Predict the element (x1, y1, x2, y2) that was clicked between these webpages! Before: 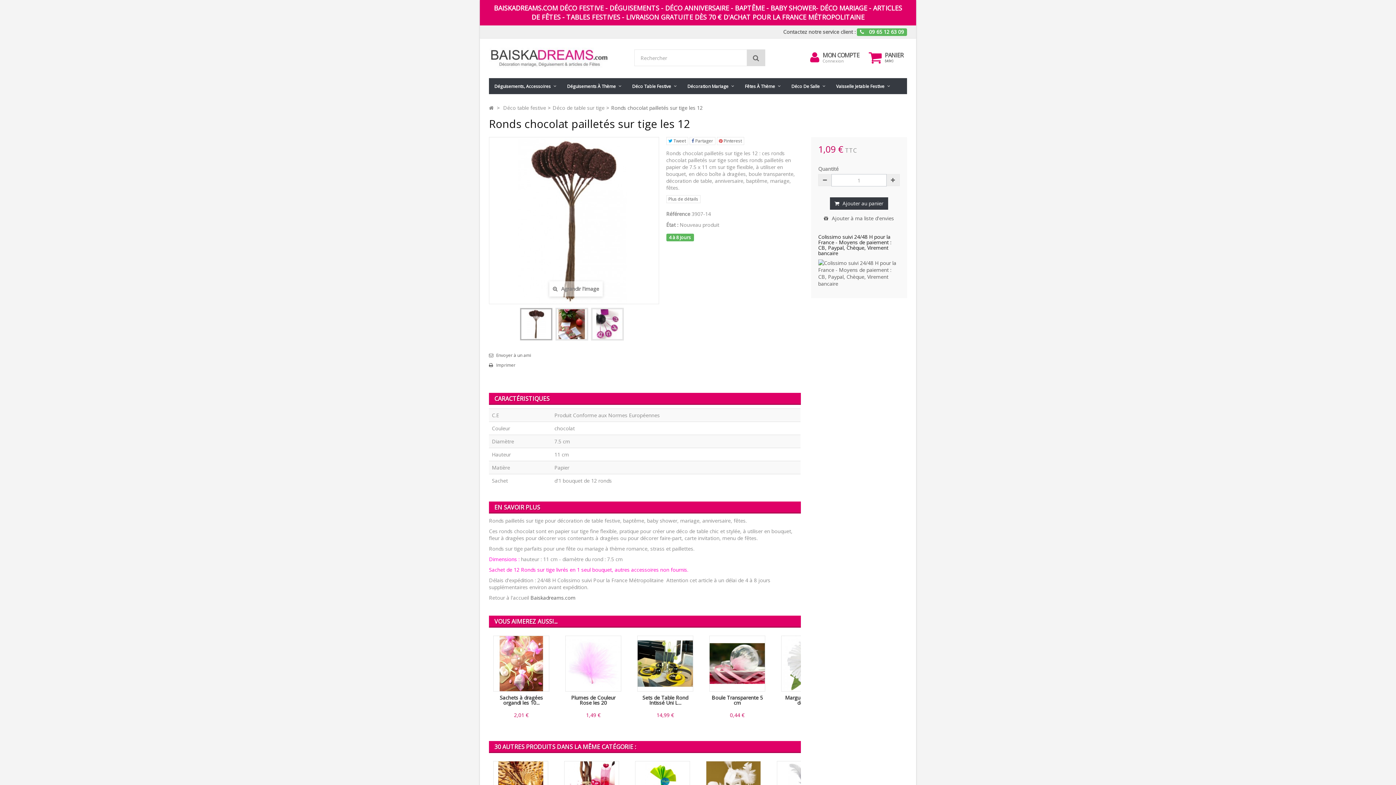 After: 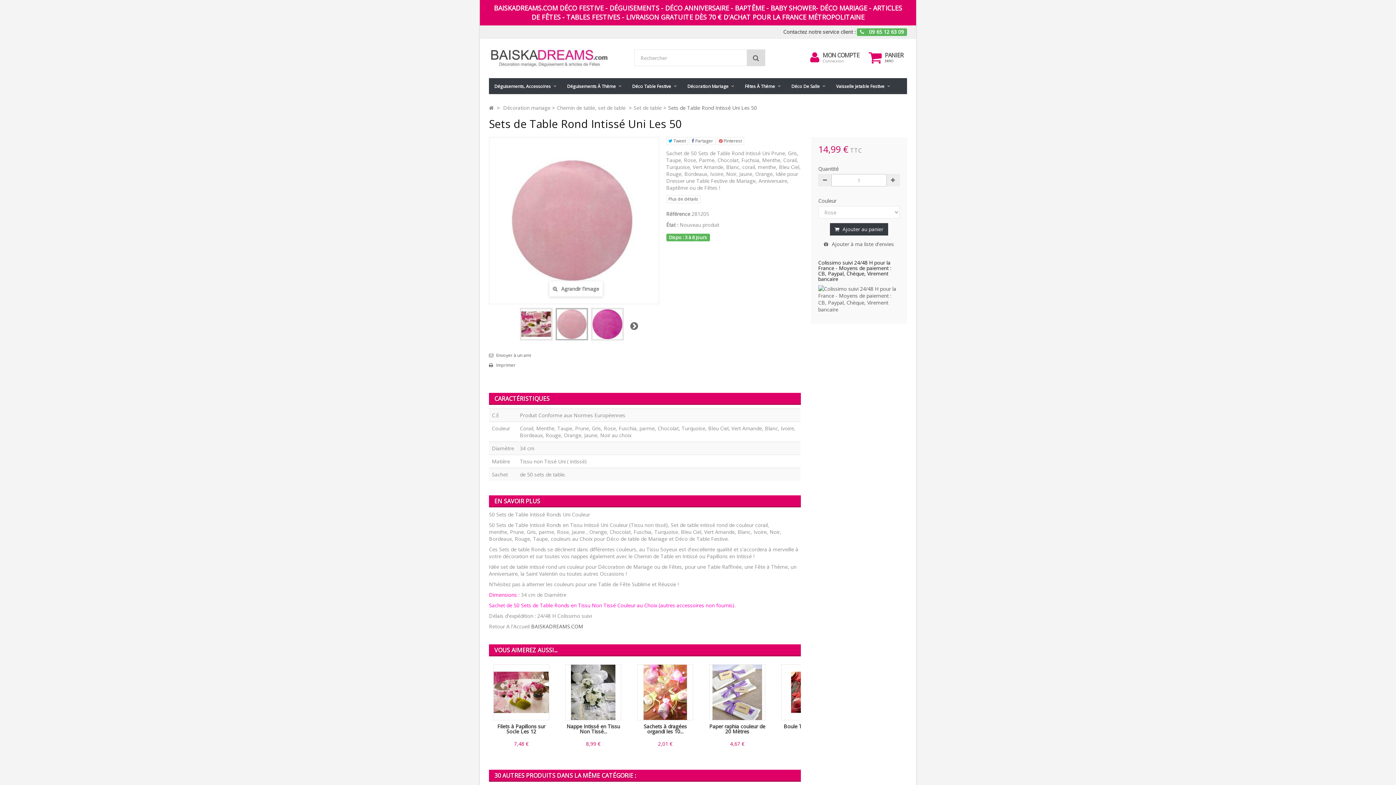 Action: label: Sets de Table Rond Intissé Uni L...

14,99 € bbox: (633, 631, 697, 727)